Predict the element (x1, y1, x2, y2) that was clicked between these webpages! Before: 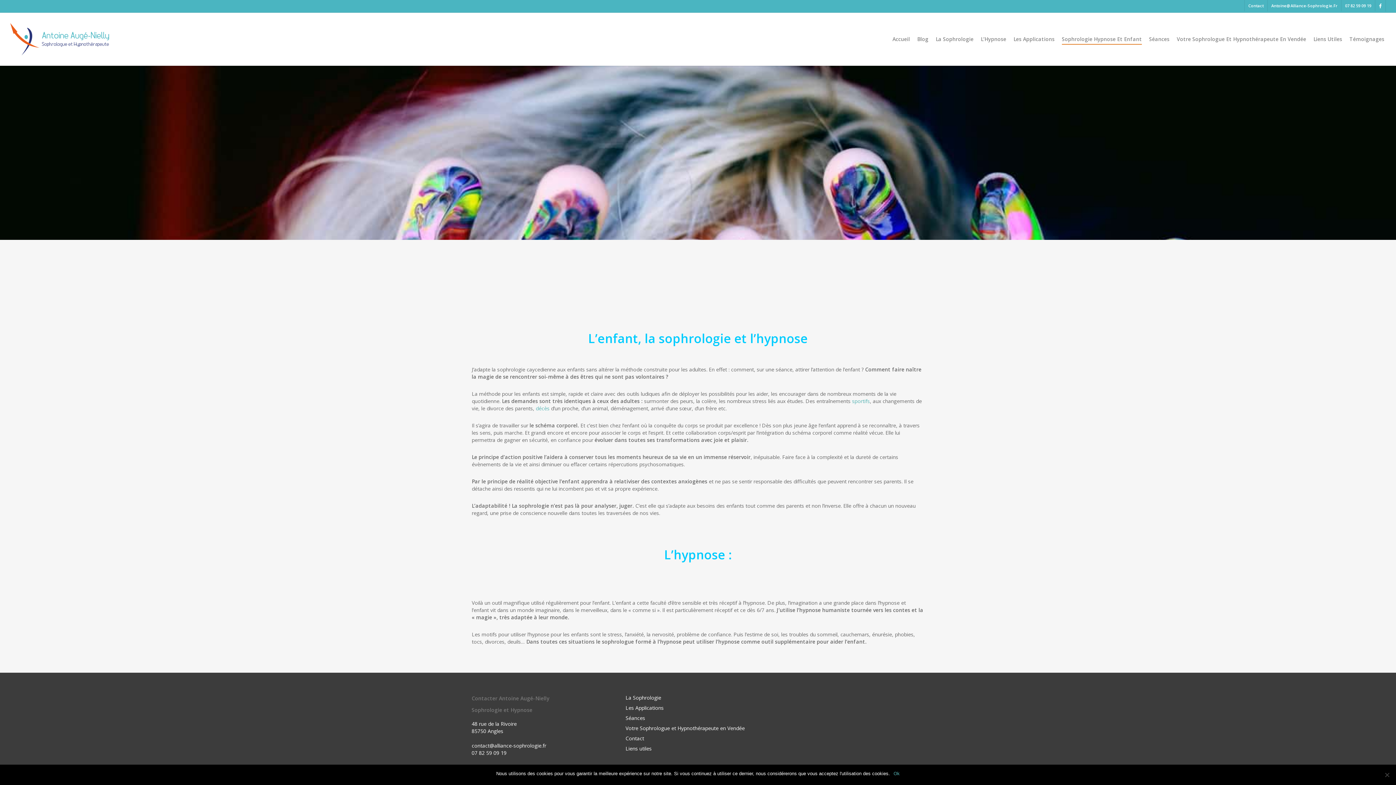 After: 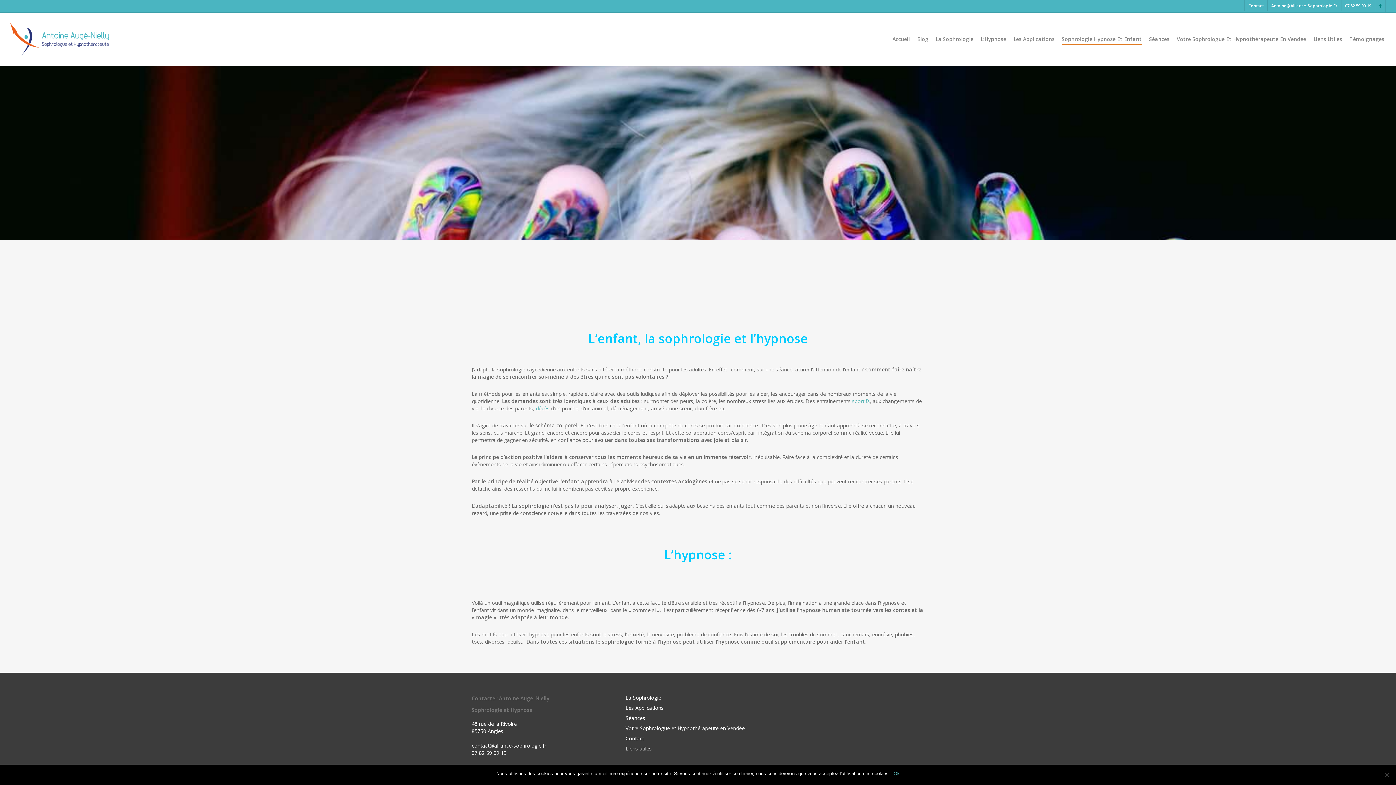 Action: bbox: (1375, 0, 1385, 11) label: Facebook